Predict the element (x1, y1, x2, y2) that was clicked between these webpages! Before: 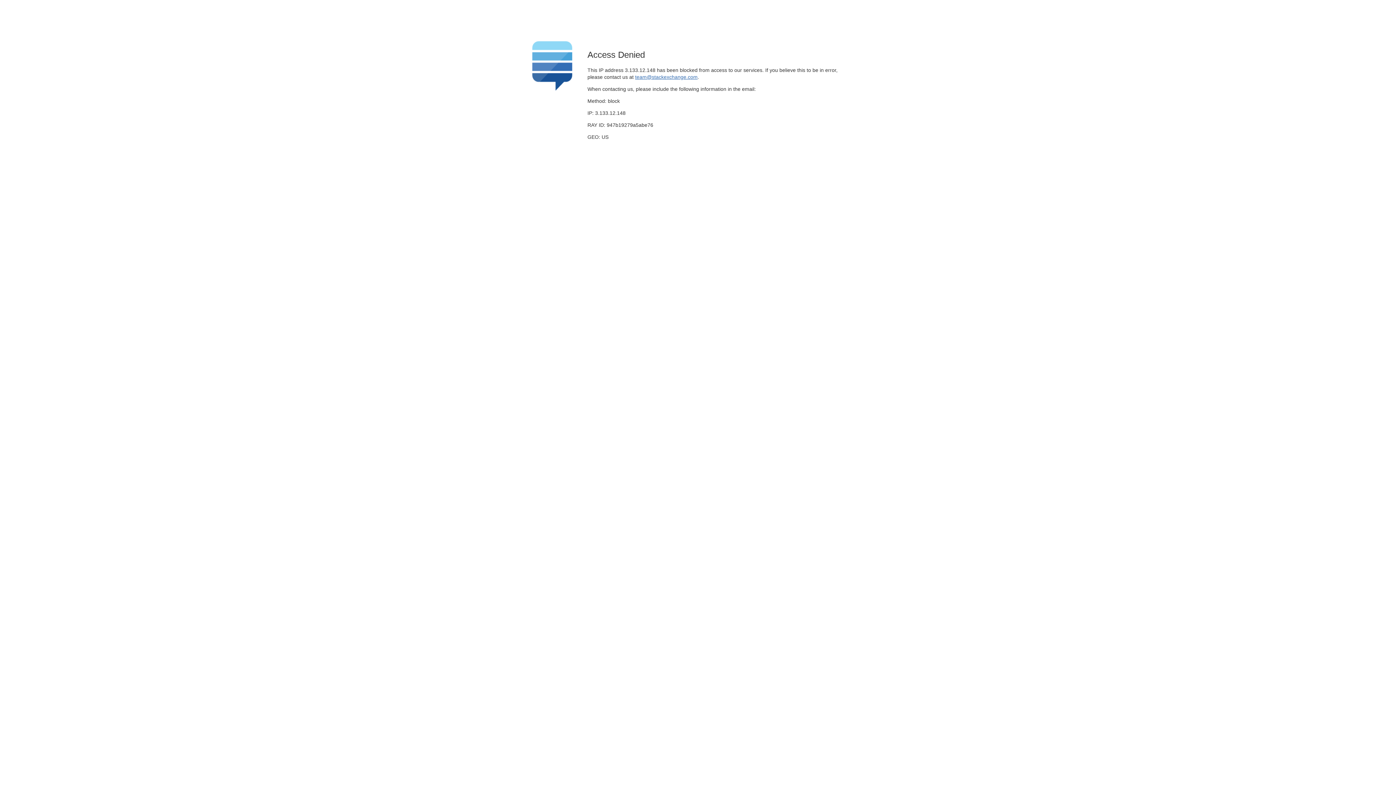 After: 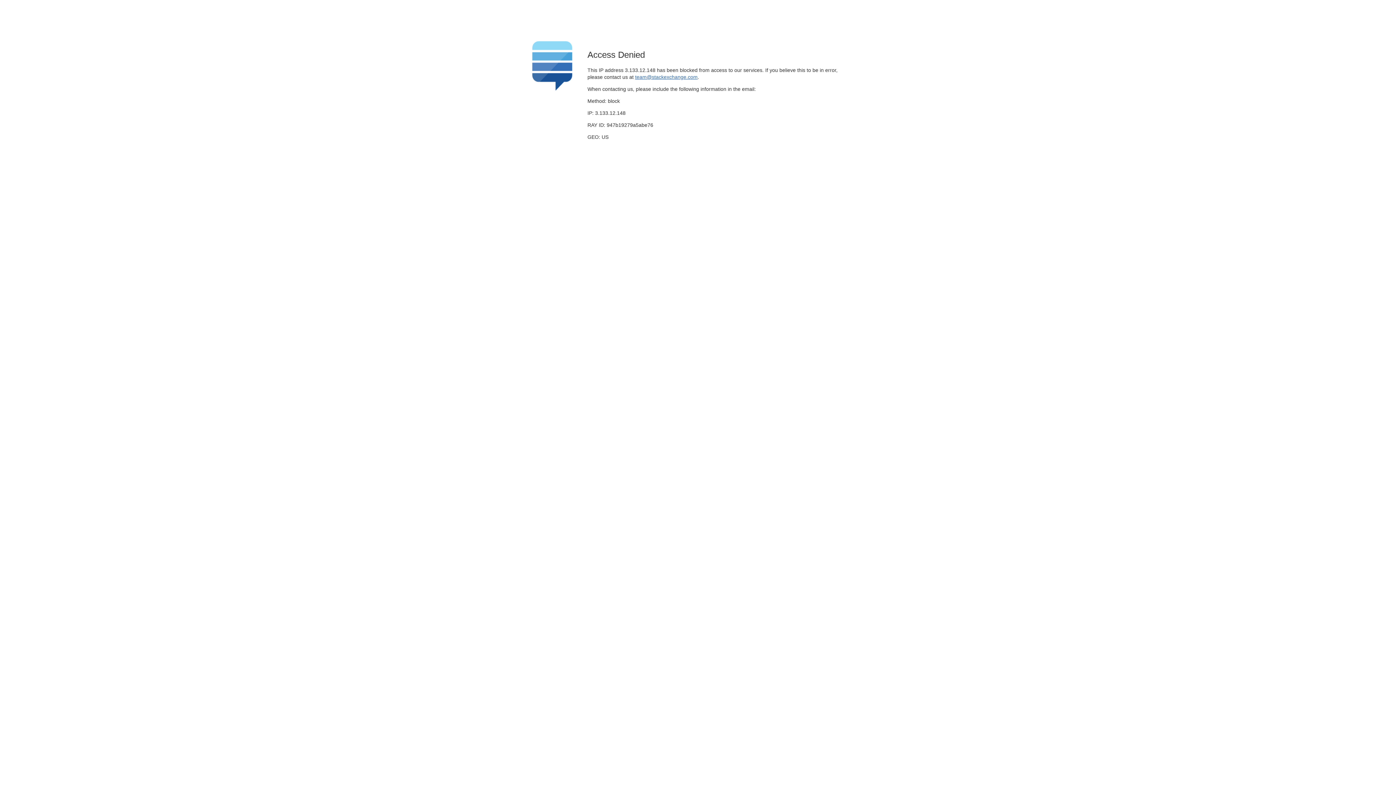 Action: label: team@stackexchange.com bbox: (635, 74, 697, 79)